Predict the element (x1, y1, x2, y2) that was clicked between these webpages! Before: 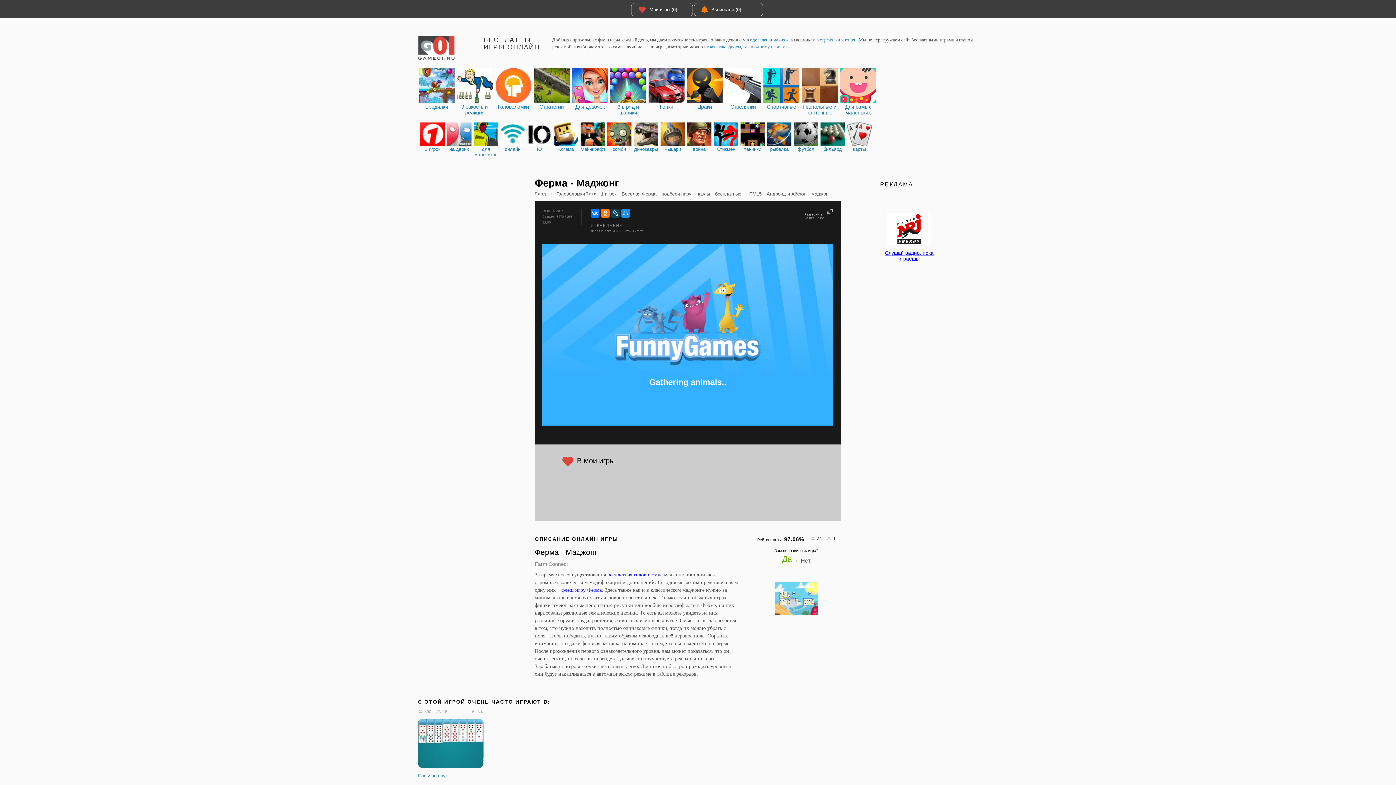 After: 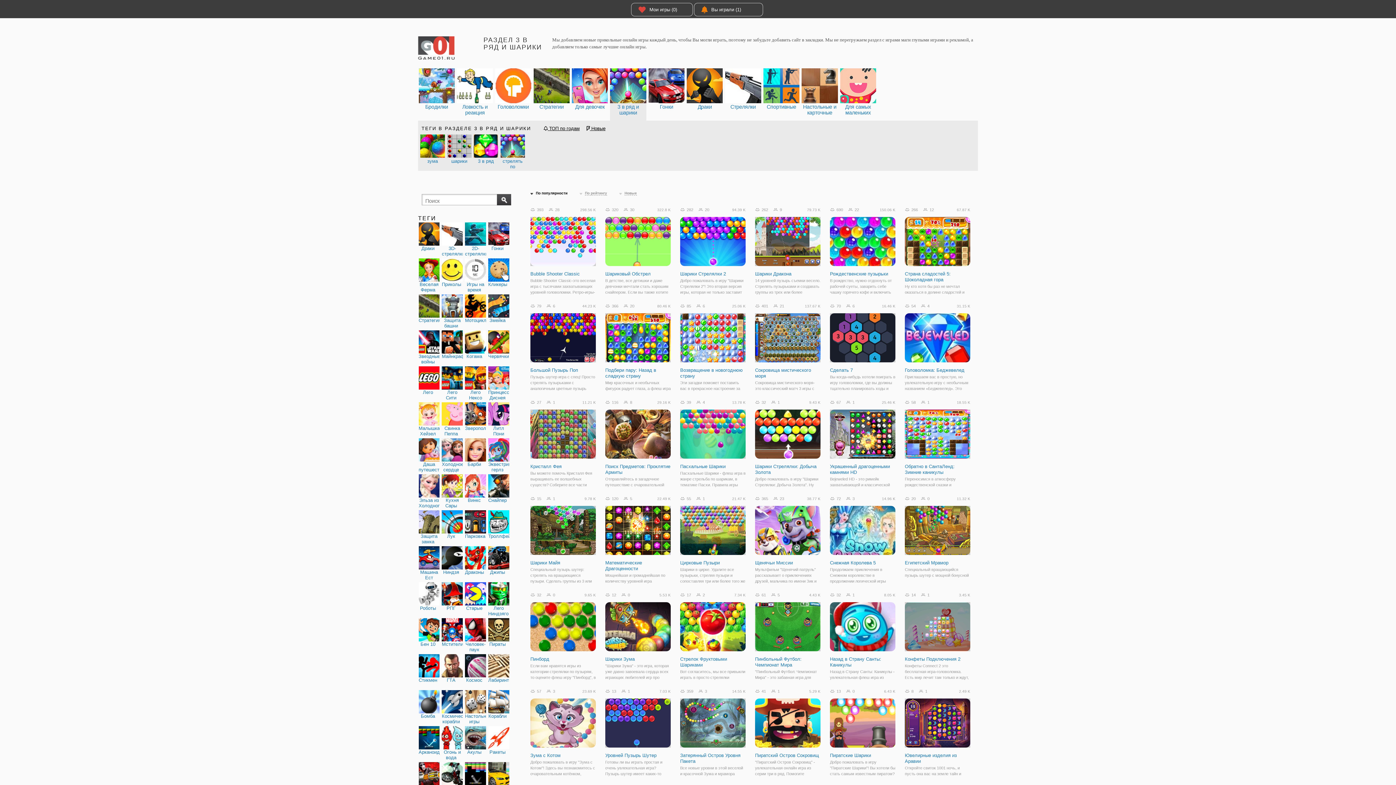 Action: bbox: (610, 68, 646, 116) label: 3 в ряд и шарики